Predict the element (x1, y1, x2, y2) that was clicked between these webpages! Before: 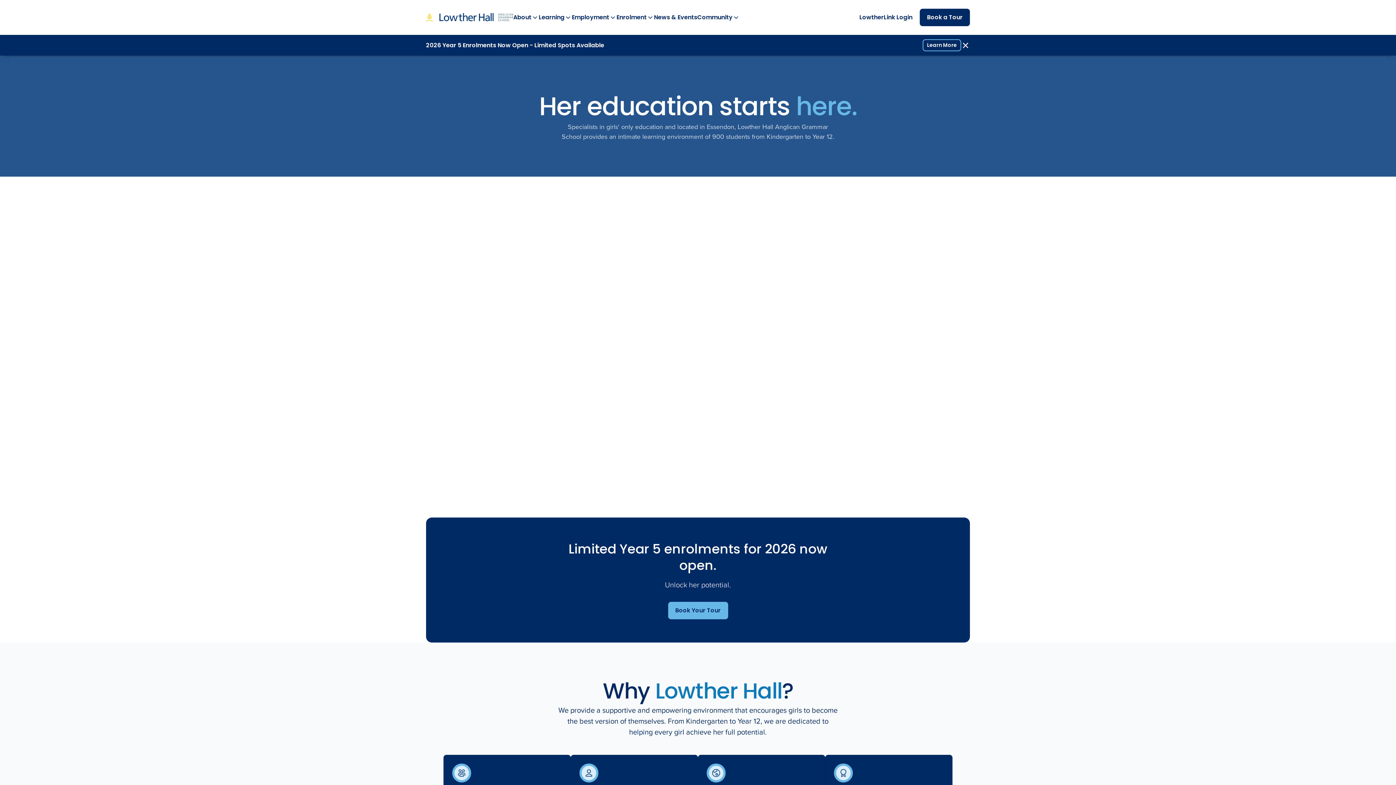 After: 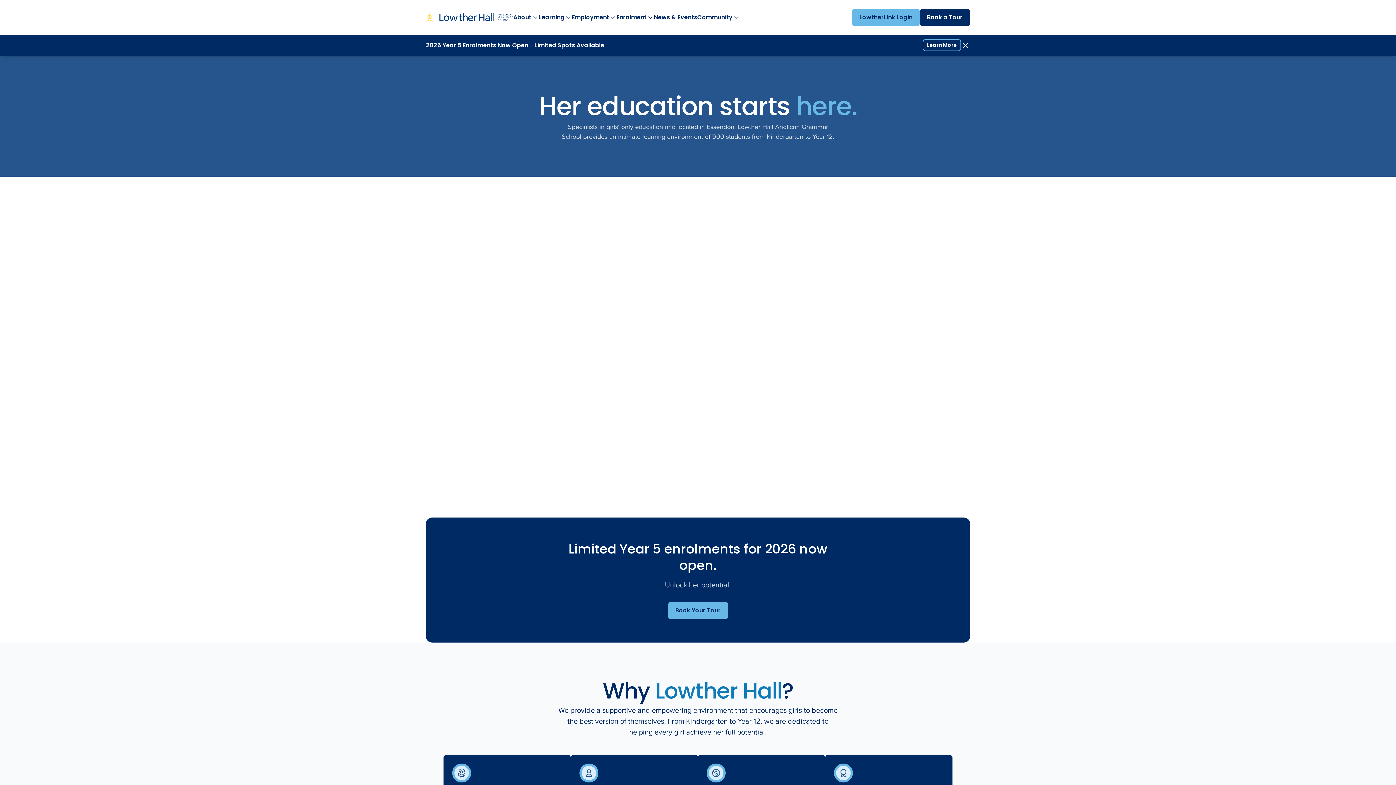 Action: bbox: (852, 8, 920, 26) label: LowtherLink Login